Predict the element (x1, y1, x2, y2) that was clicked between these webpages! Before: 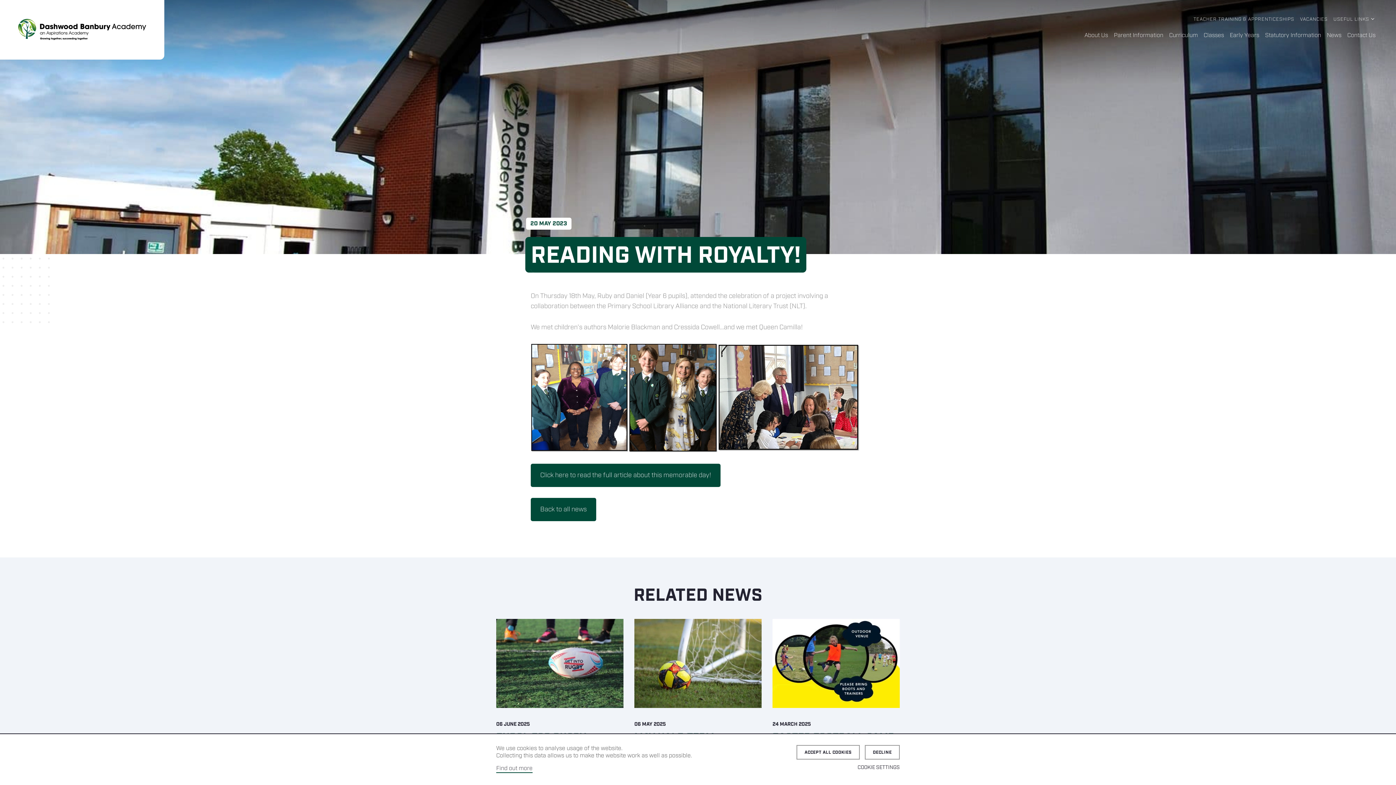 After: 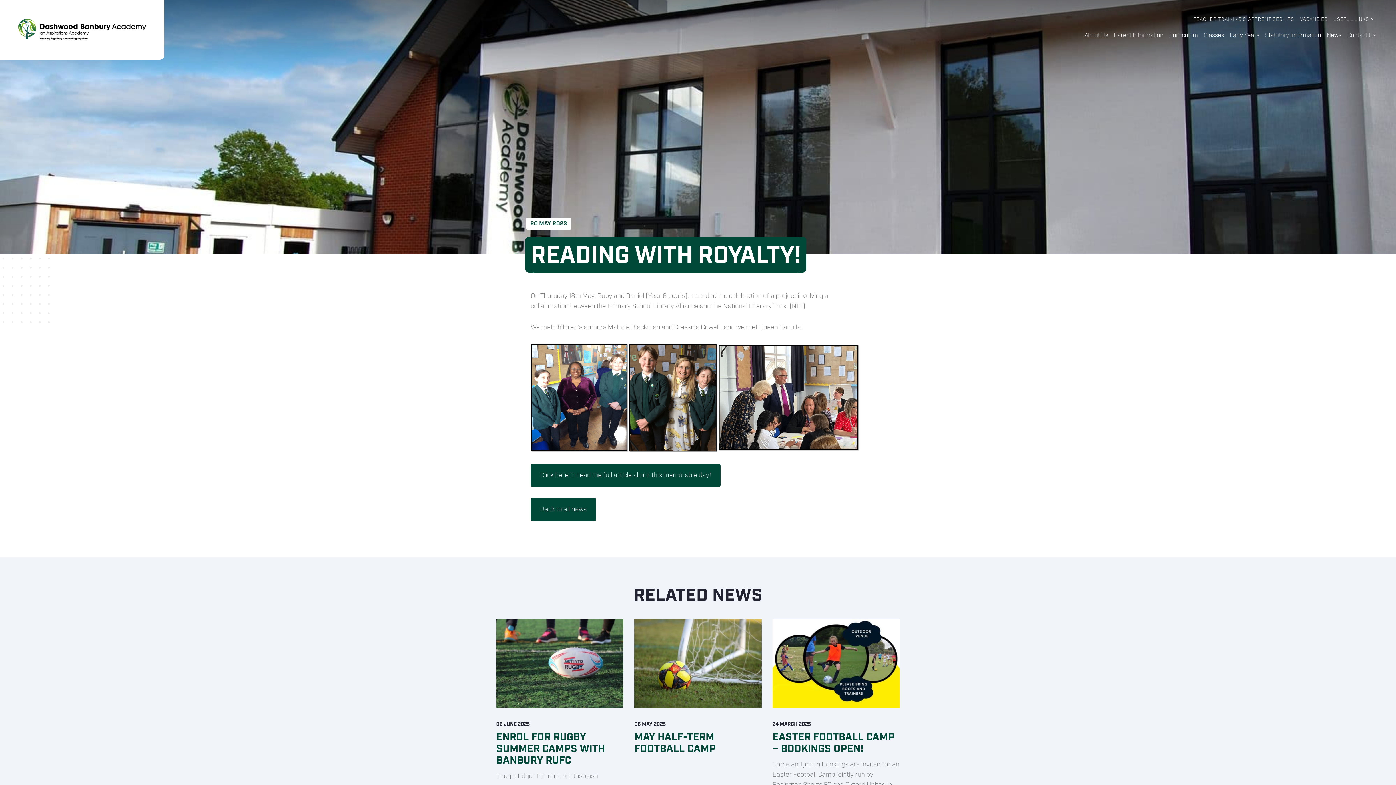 Action: label: DECLINE bbox: (865, 745, 900, 760)